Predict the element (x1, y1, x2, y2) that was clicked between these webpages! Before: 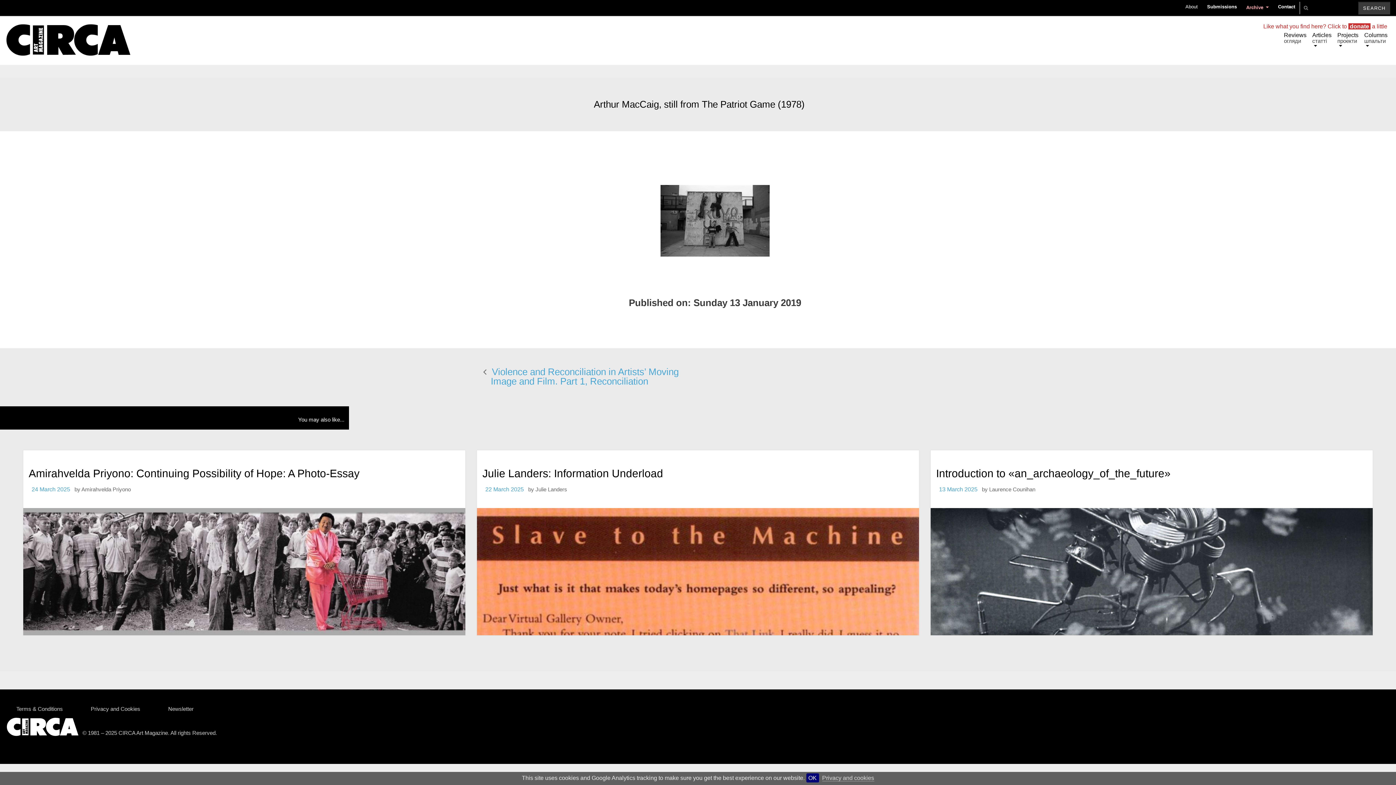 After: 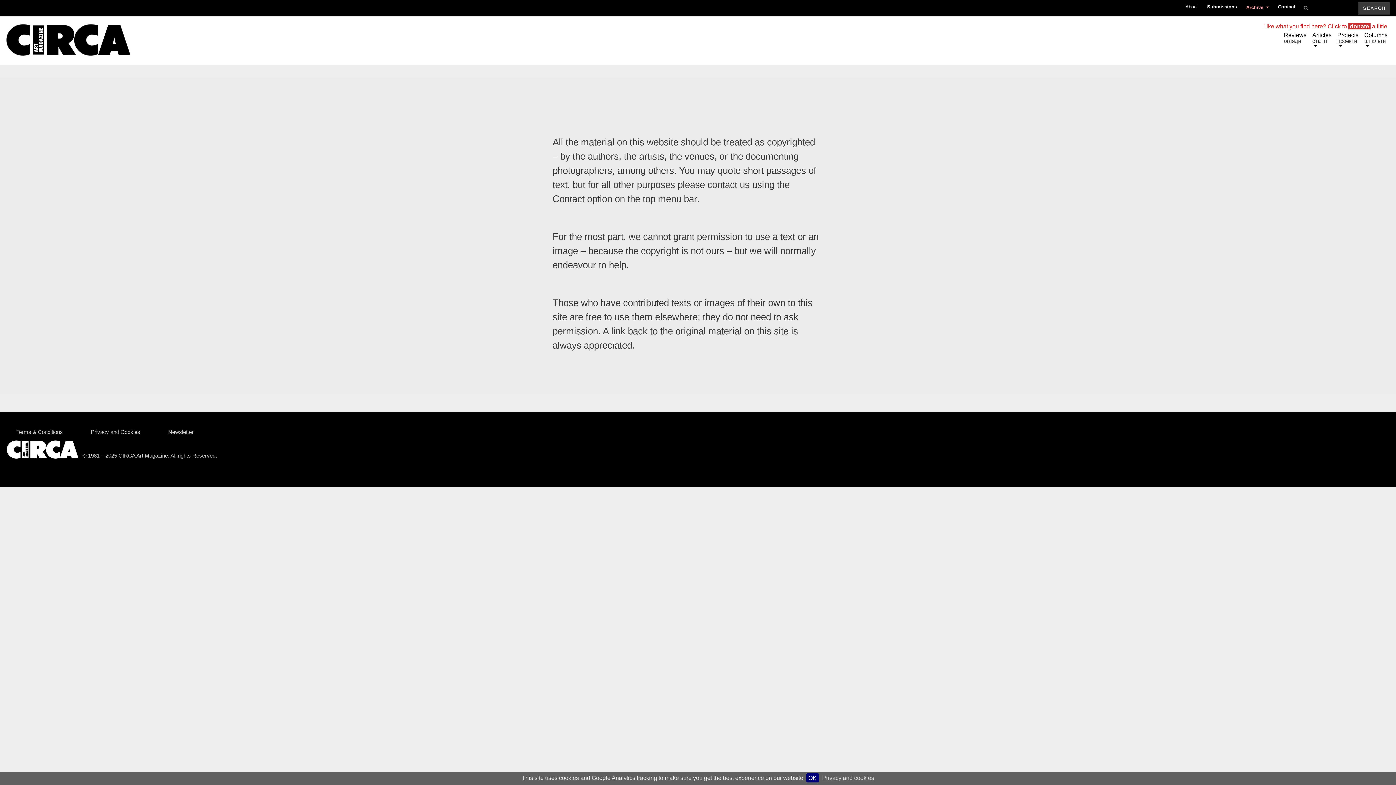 Action: bbox: (16, 688, 62, 712) label: Terms & Conditions